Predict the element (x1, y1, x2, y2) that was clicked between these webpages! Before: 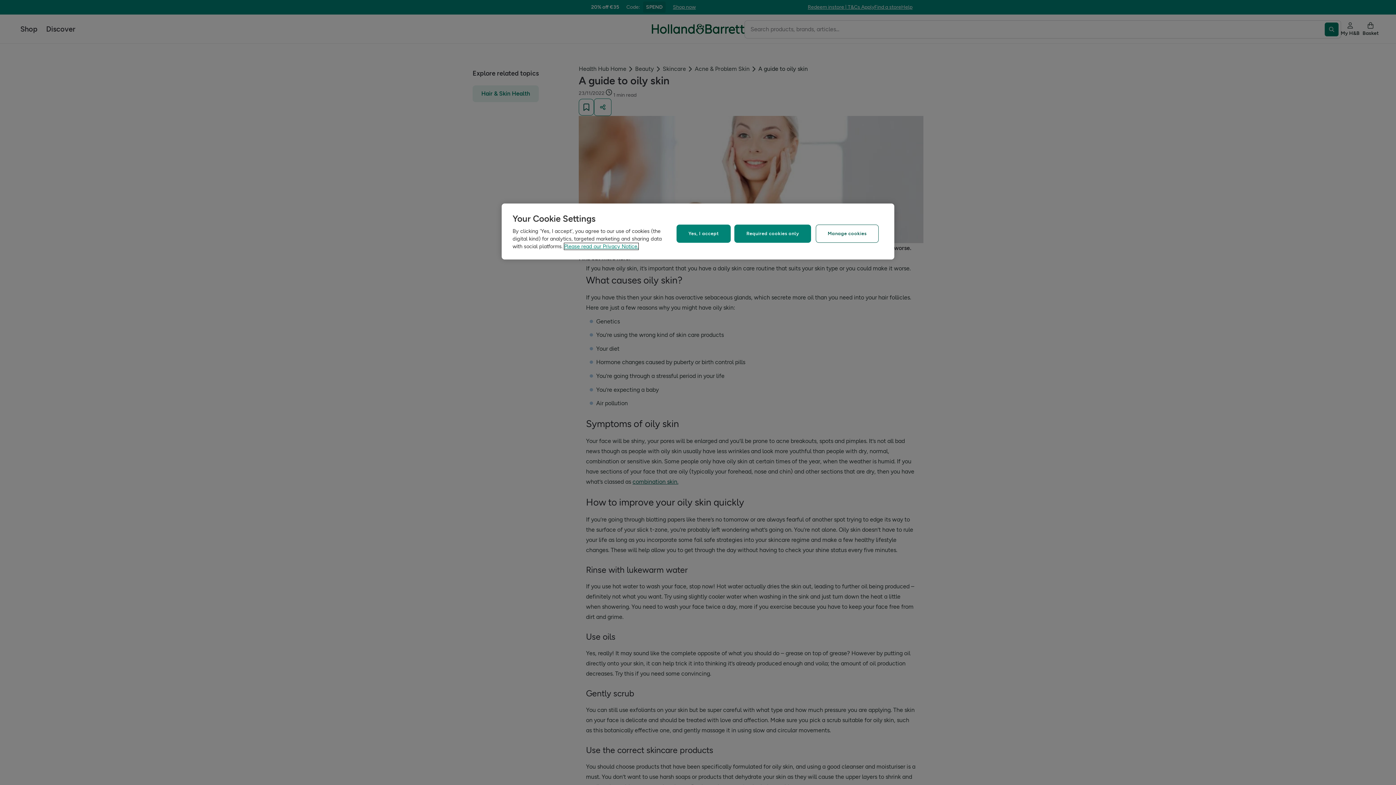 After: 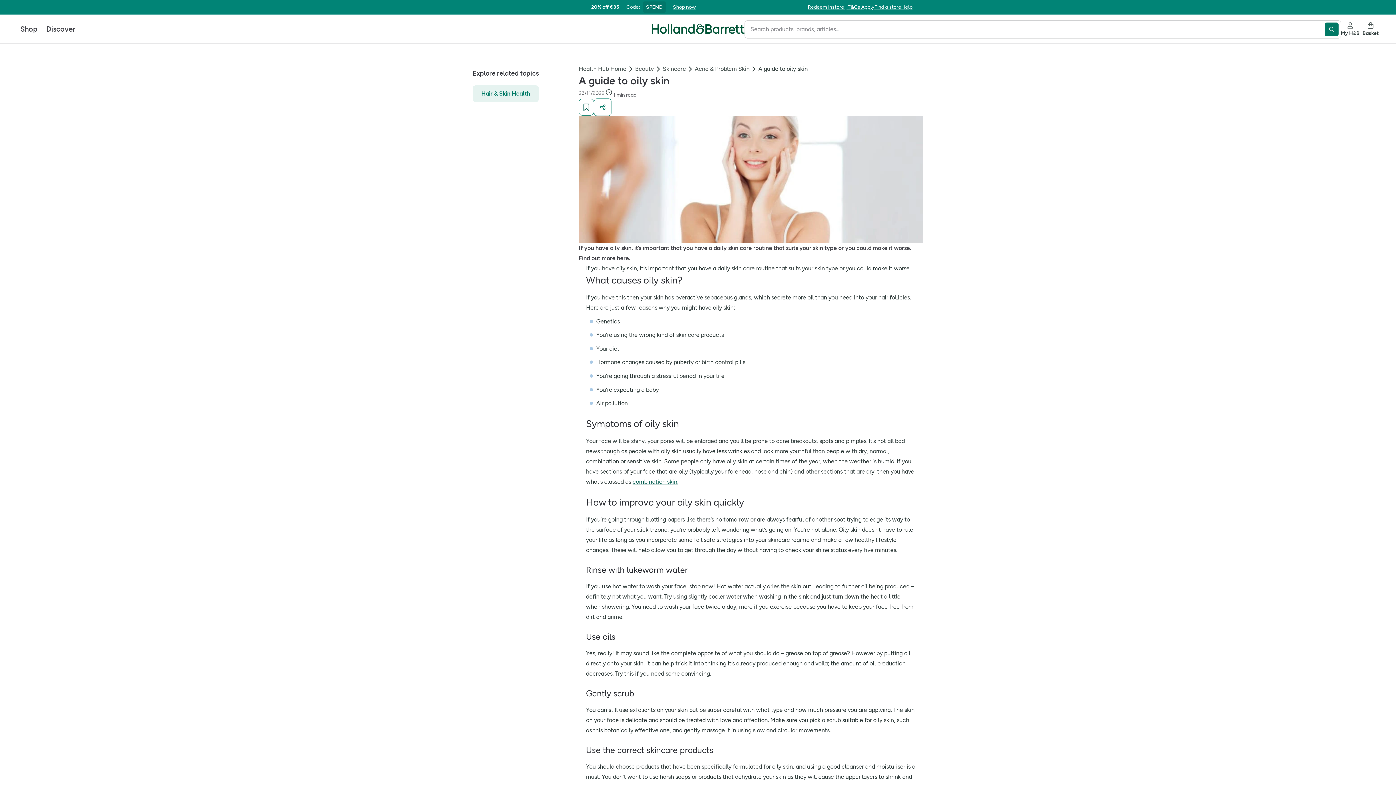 Action: label: Required cookies only bbox: (734, 224, 811, 243)